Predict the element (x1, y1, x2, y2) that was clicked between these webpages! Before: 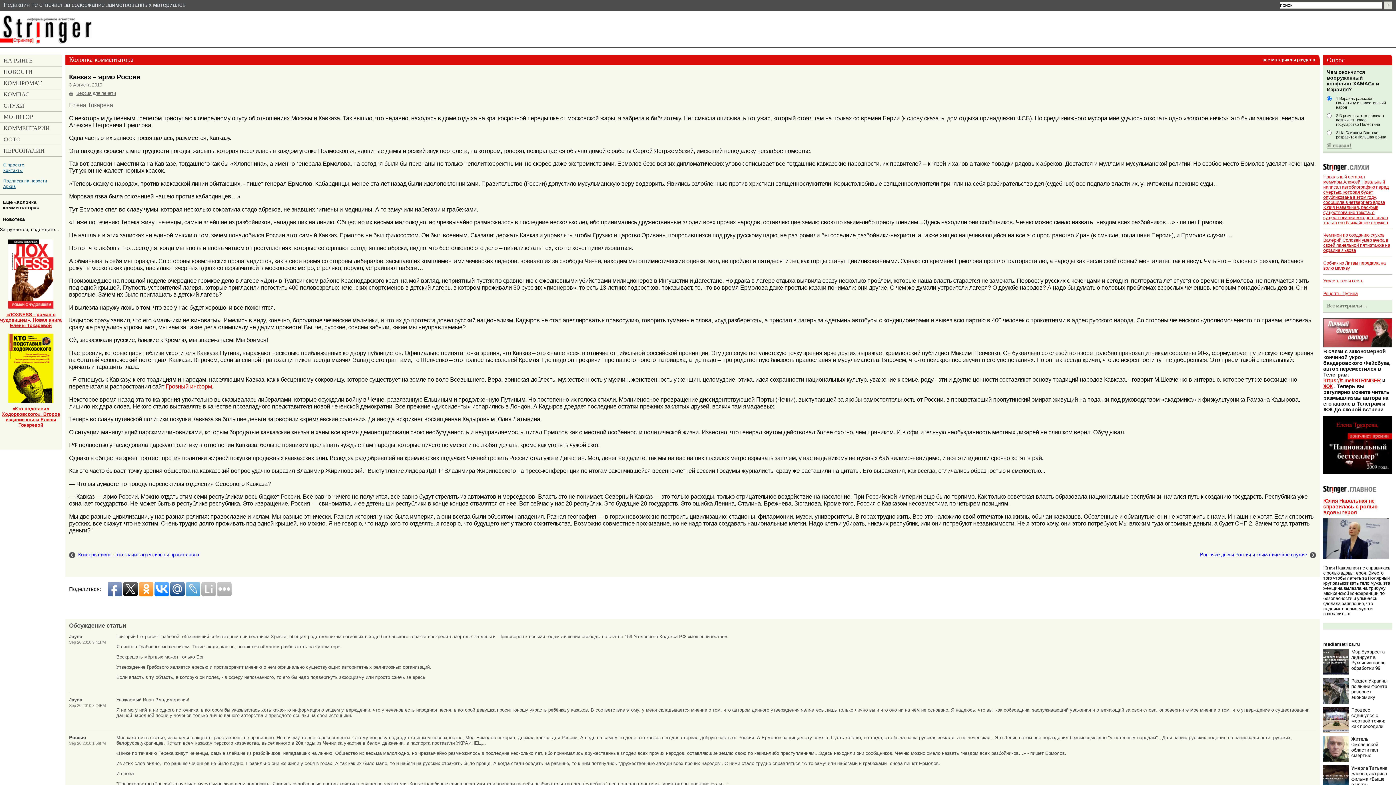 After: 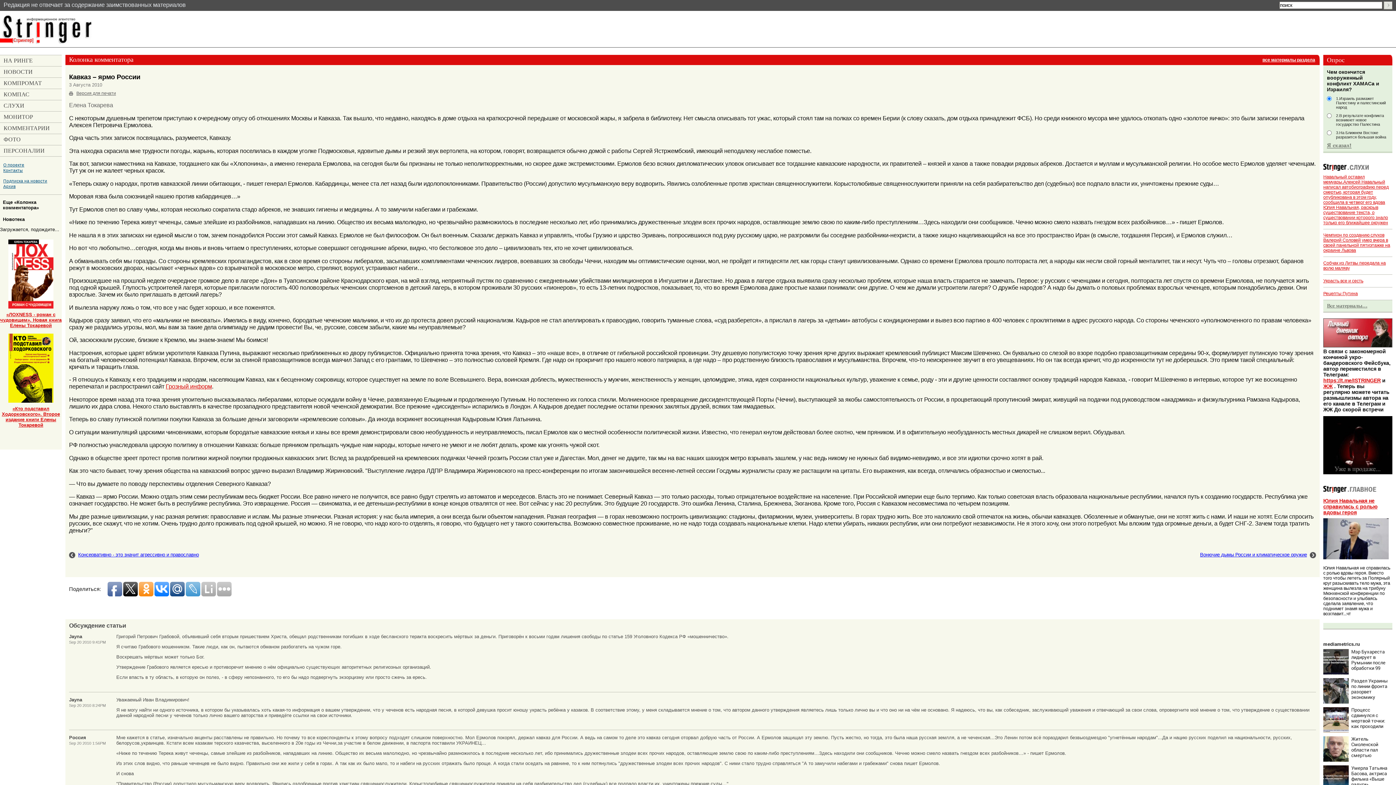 Action: bbox: (154, 582, 169, 596)